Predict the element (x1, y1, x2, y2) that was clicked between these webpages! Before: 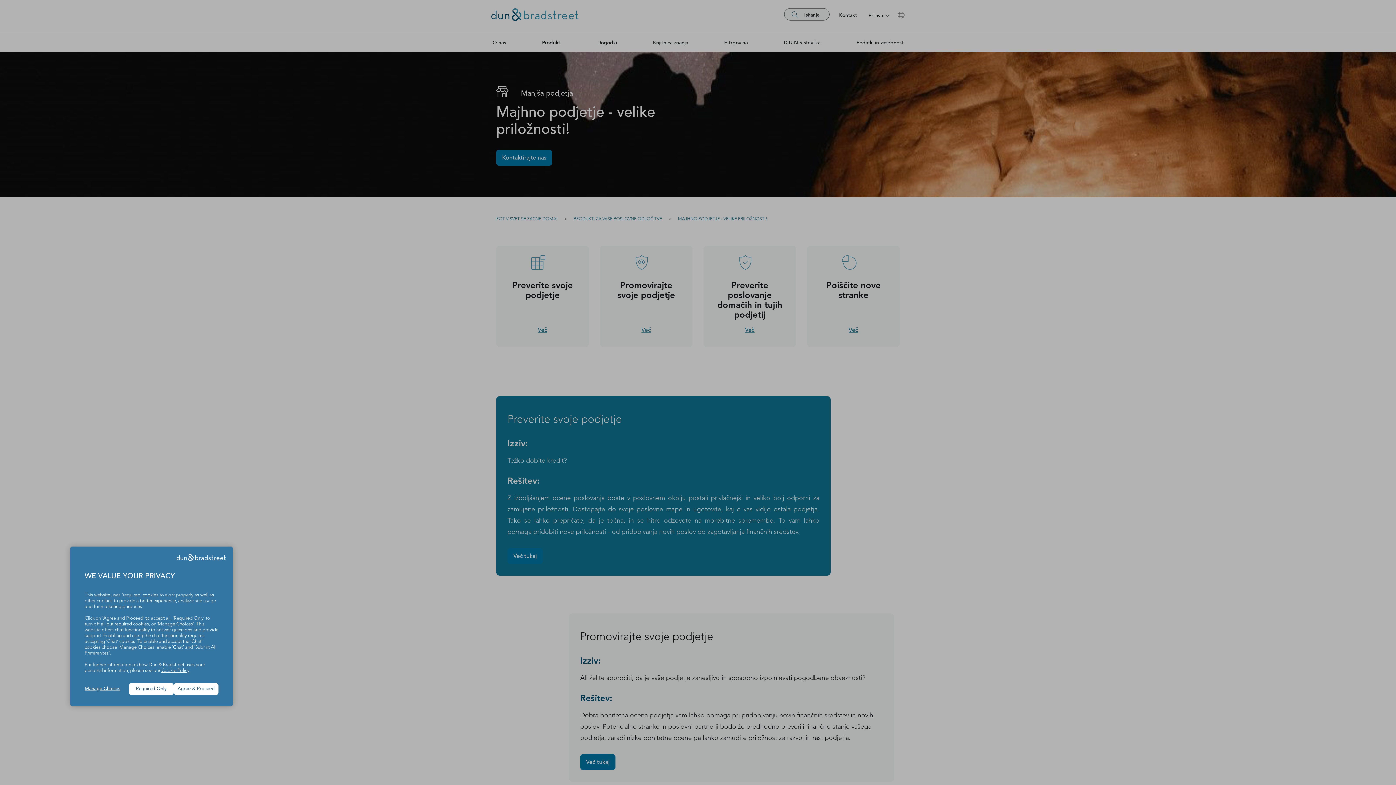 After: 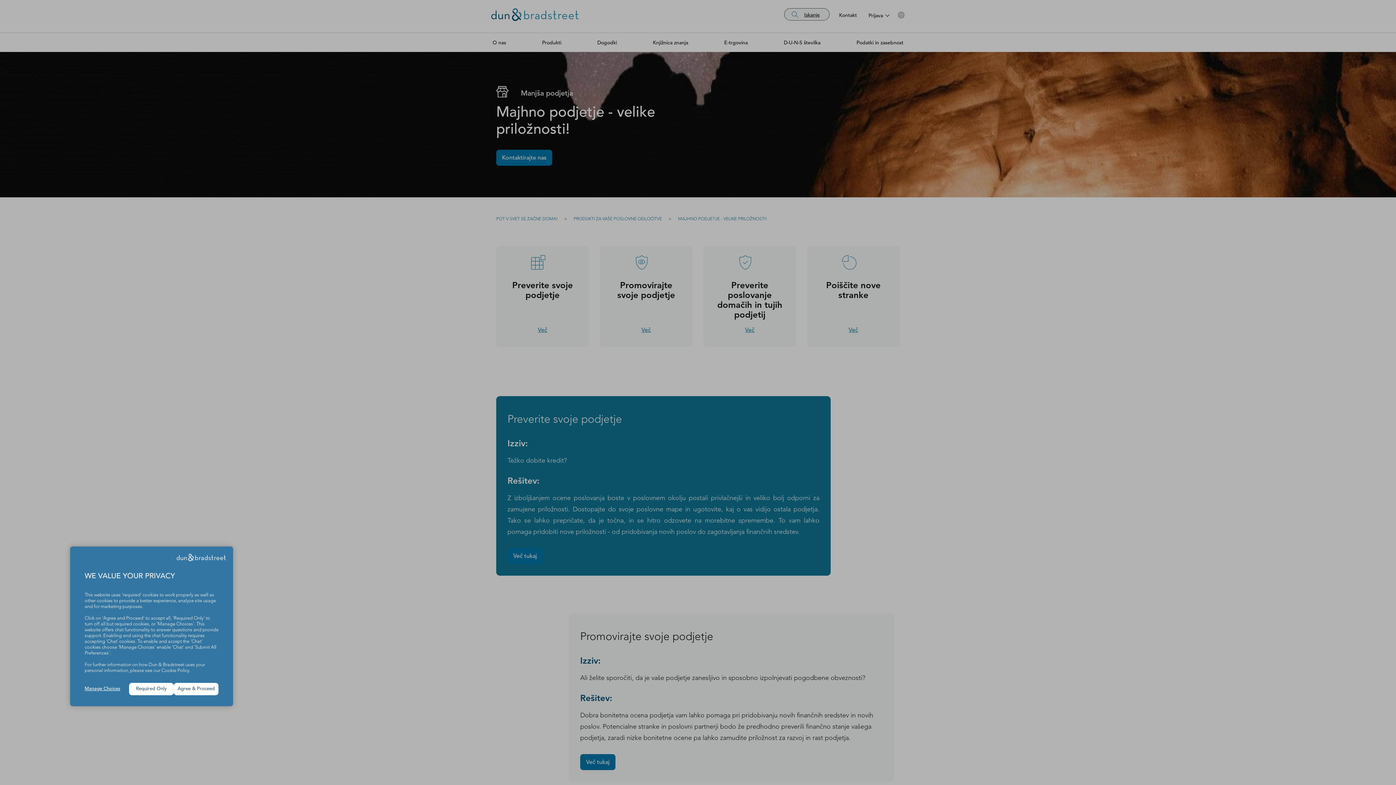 Action: bbox: (161, 668, 189, 673) label: Cookie Policy